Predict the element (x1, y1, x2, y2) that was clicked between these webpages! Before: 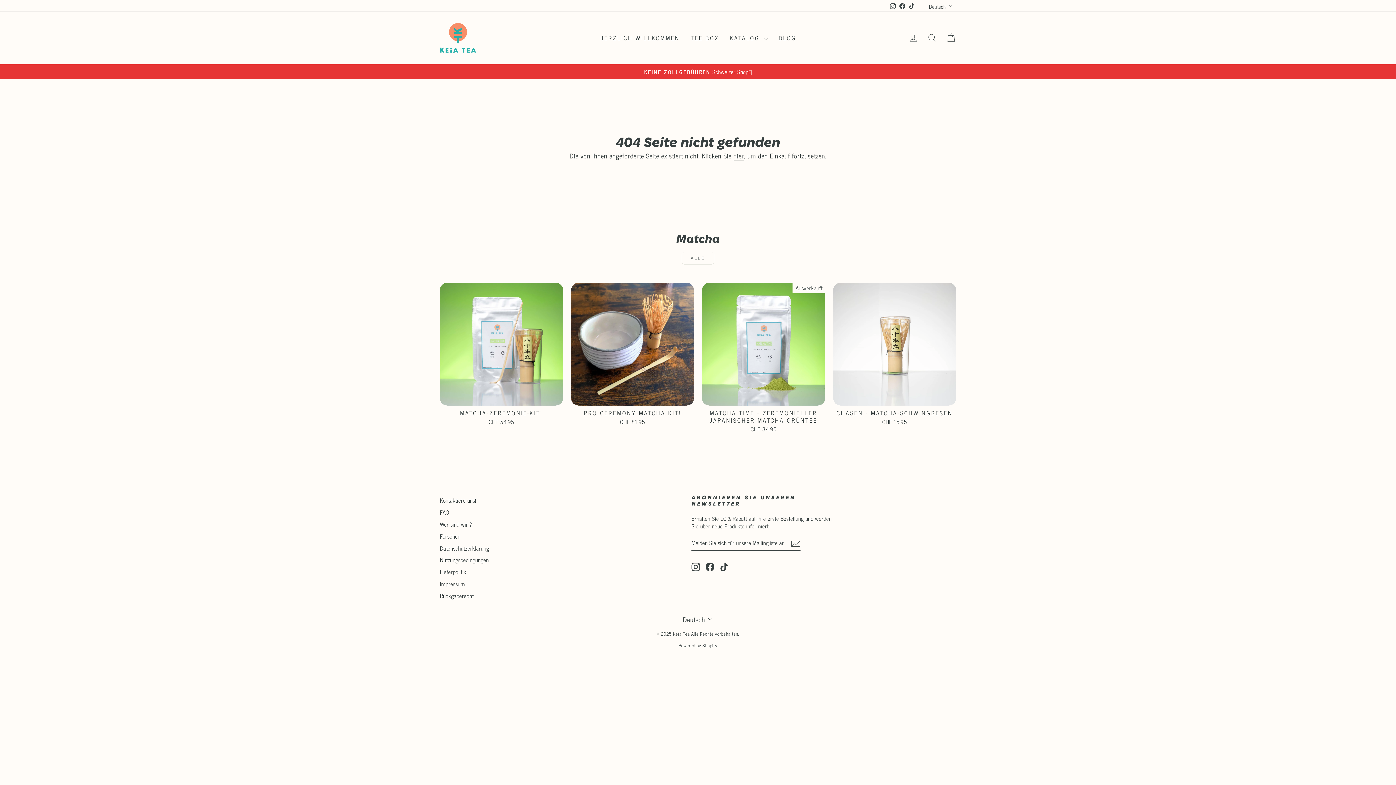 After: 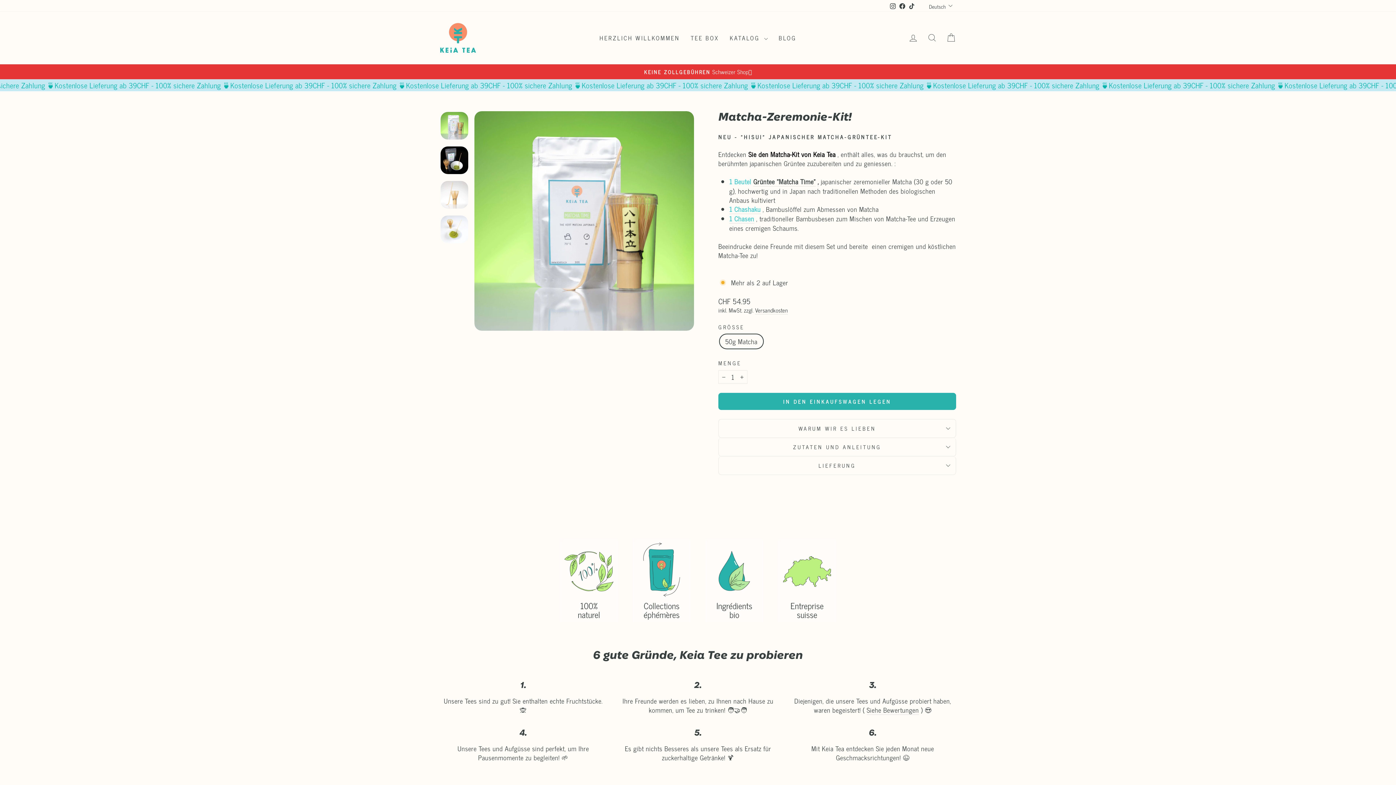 Action: bbox: (440, 405, 563, 427) label: MATCHA-ZEREMONIE-KIT!
CHF 54.95